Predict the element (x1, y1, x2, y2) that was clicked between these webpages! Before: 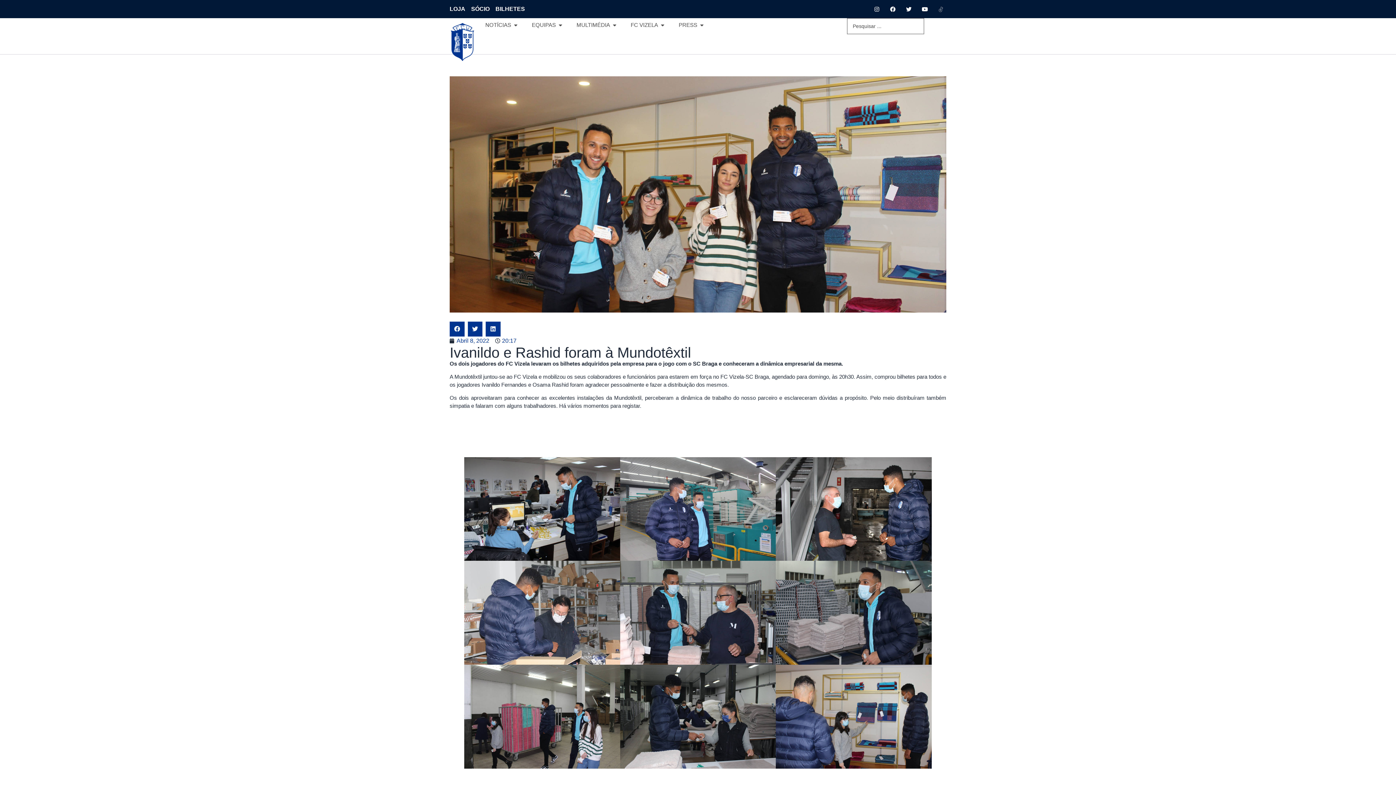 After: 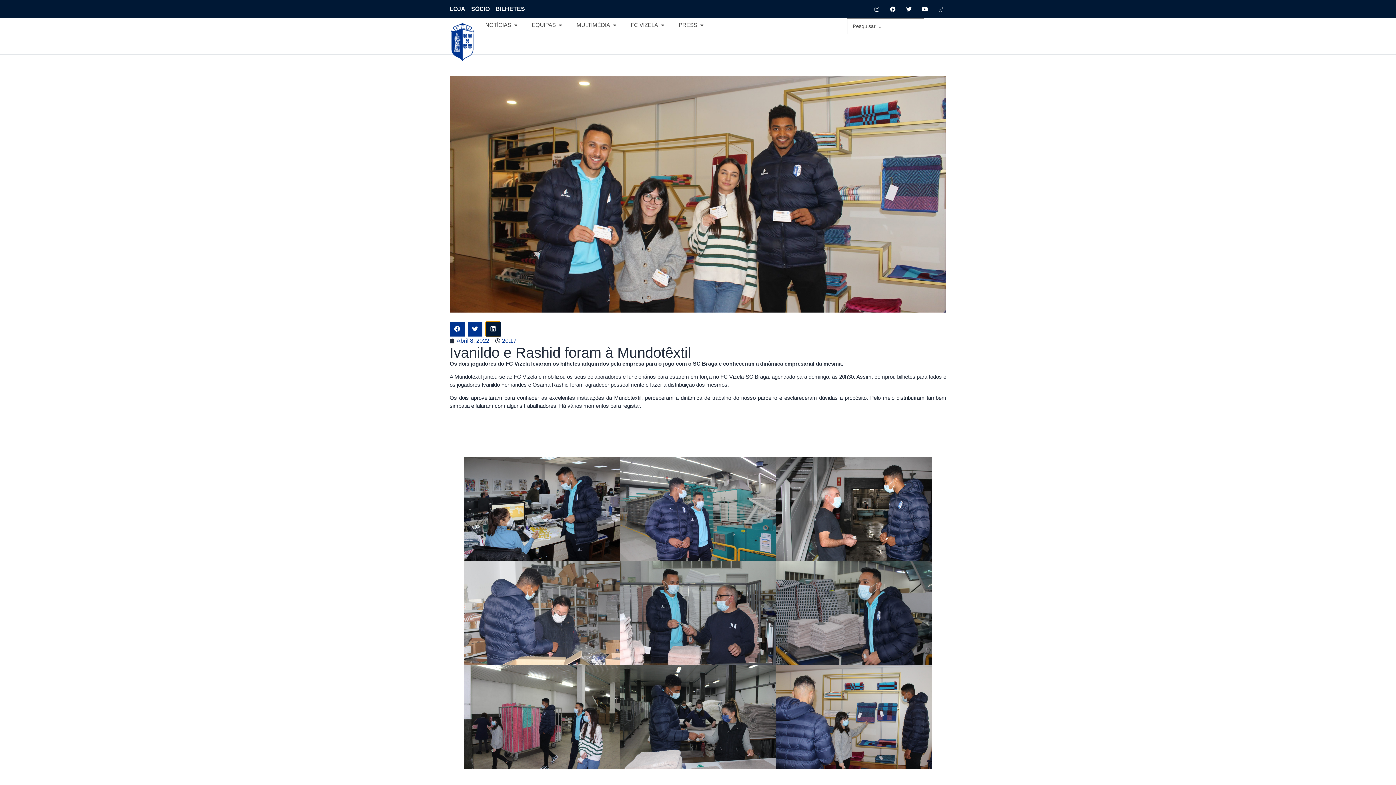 Action: bbox: (485, 321, 500, 336) label: Share on linkedin